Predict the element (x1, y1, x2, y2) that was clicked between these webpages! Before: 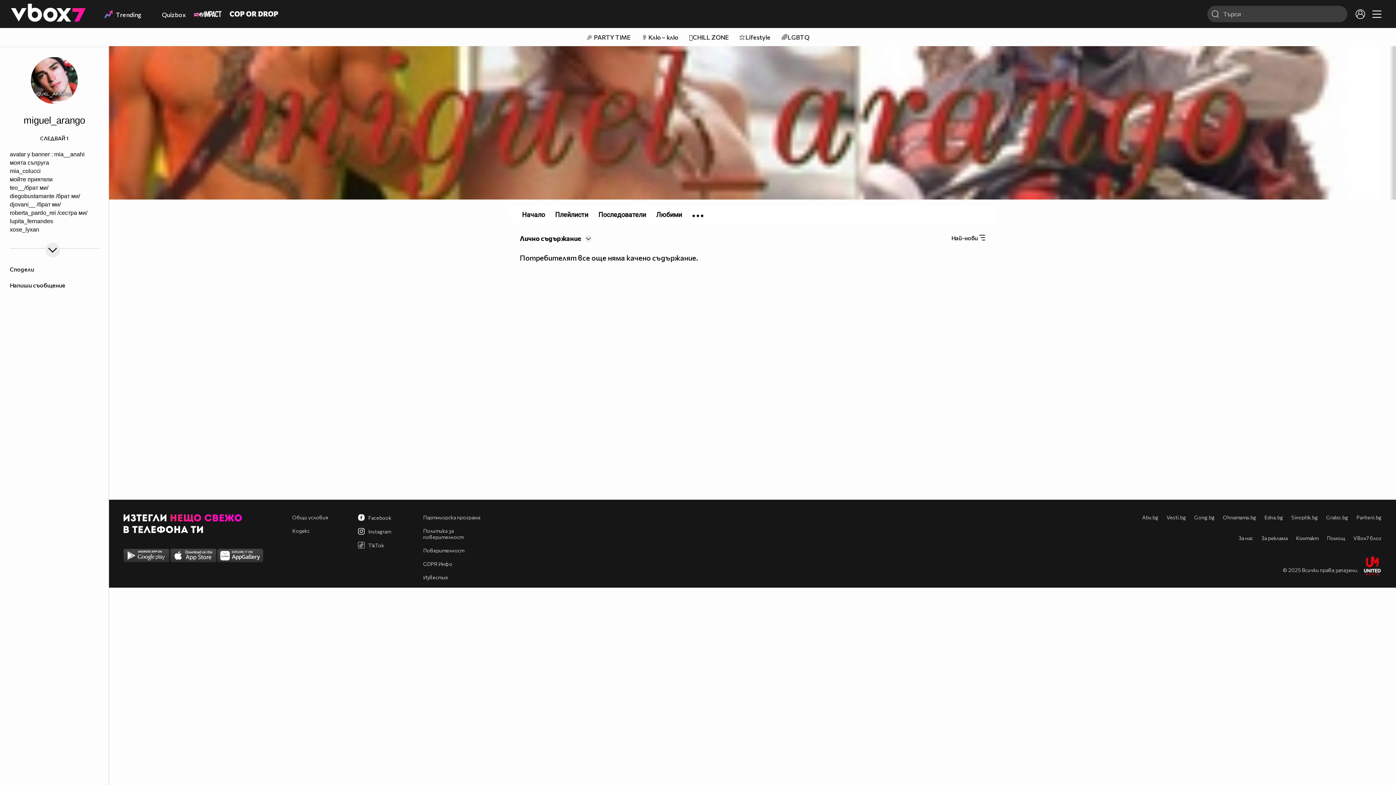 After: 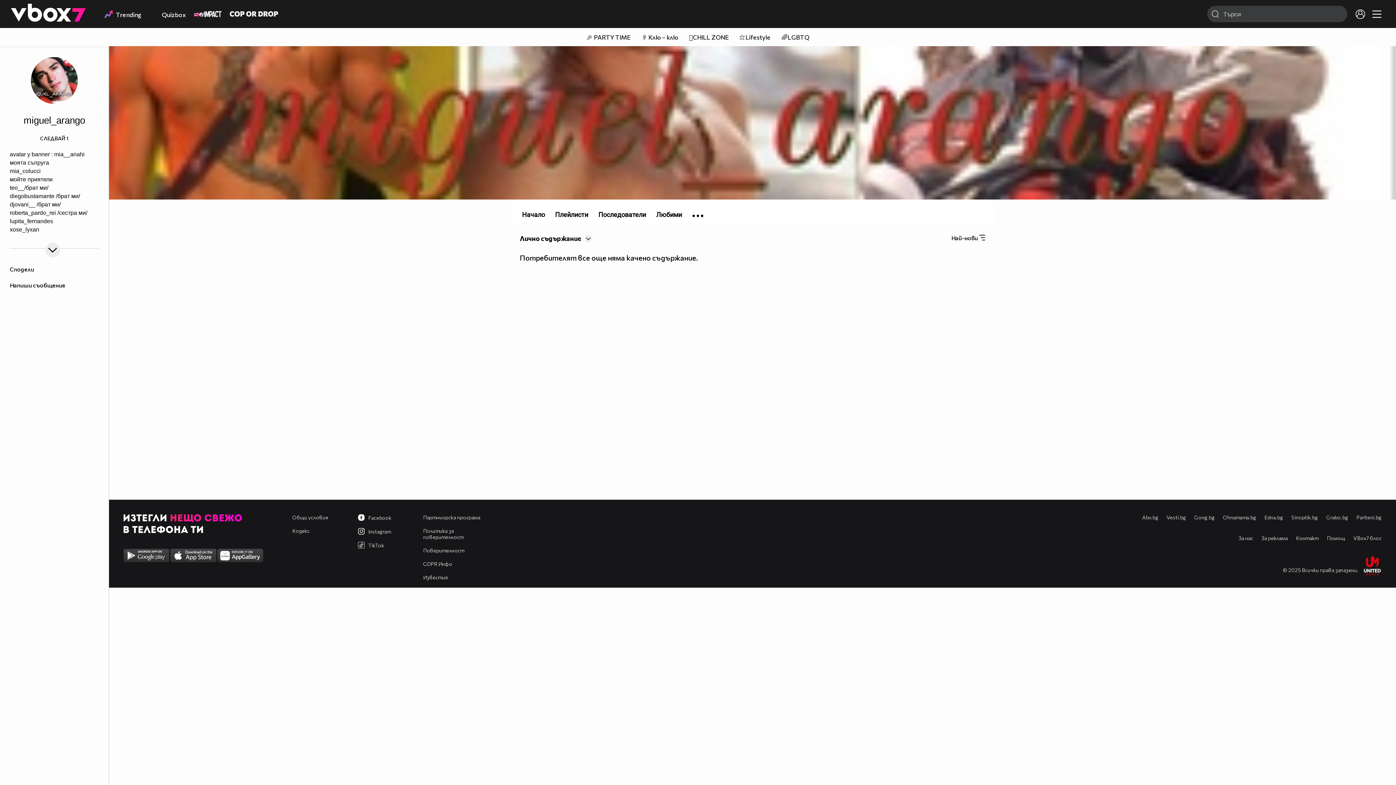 Action: label:  Facebook bbox: (357, 514, 391, 521)